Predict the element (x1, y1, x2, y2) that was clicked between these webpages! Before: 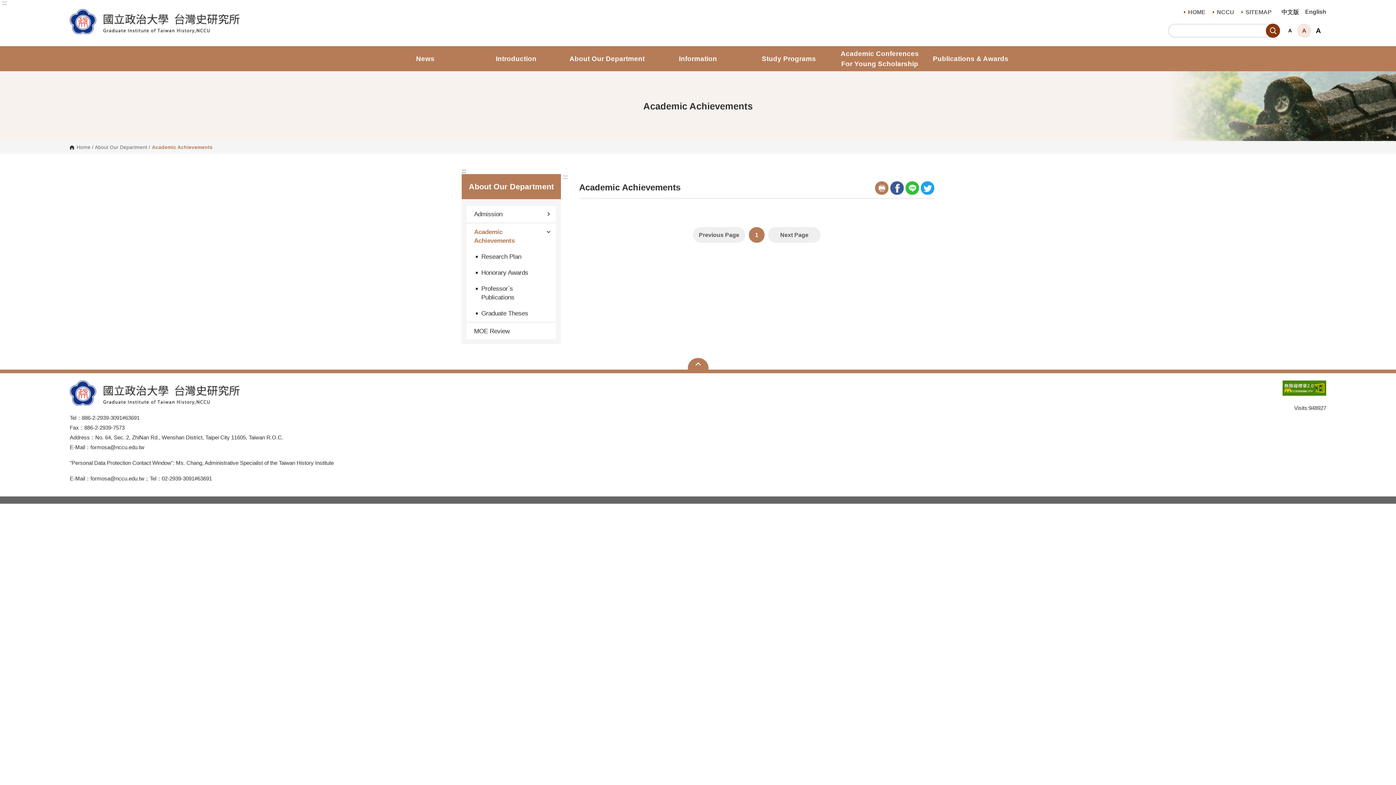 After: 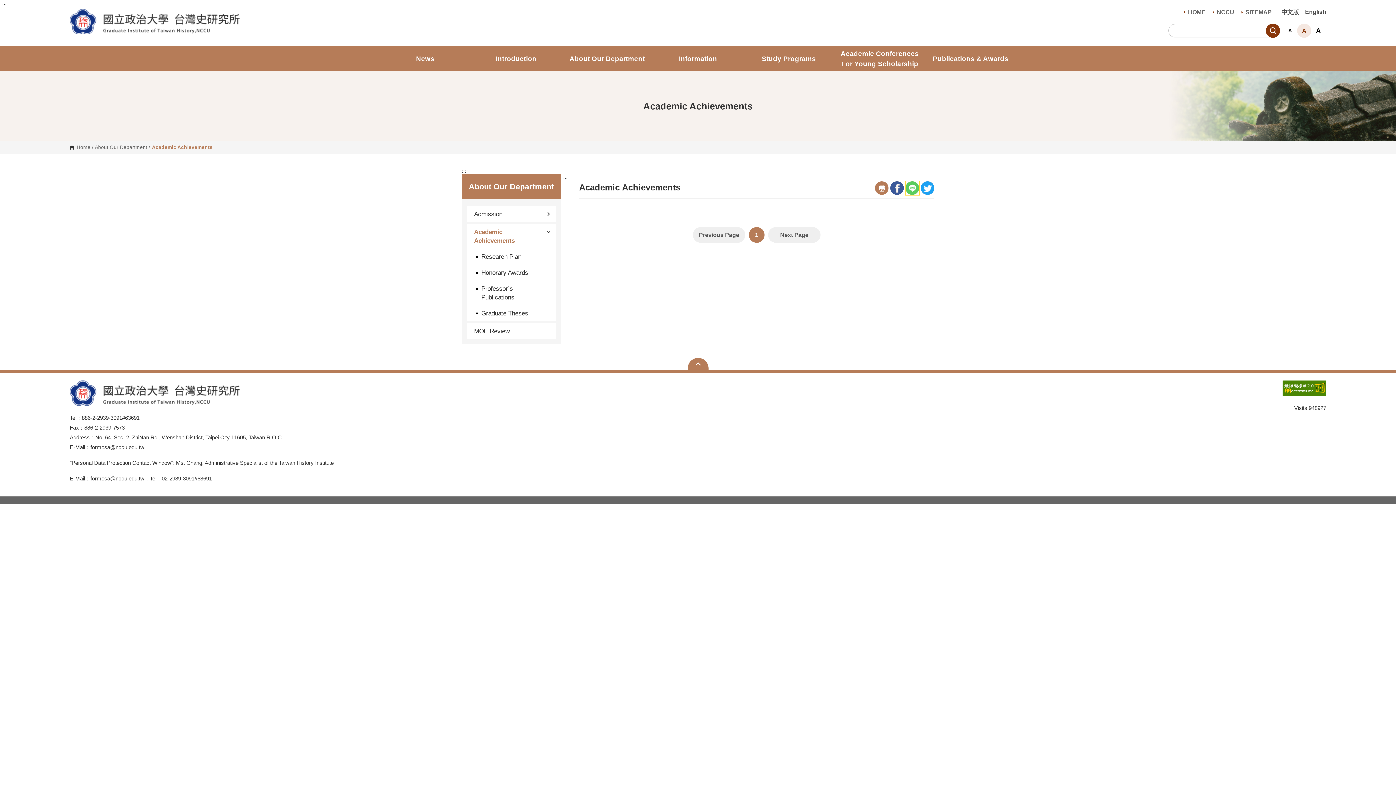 Action: bbox: (905, 181, 919, 194)